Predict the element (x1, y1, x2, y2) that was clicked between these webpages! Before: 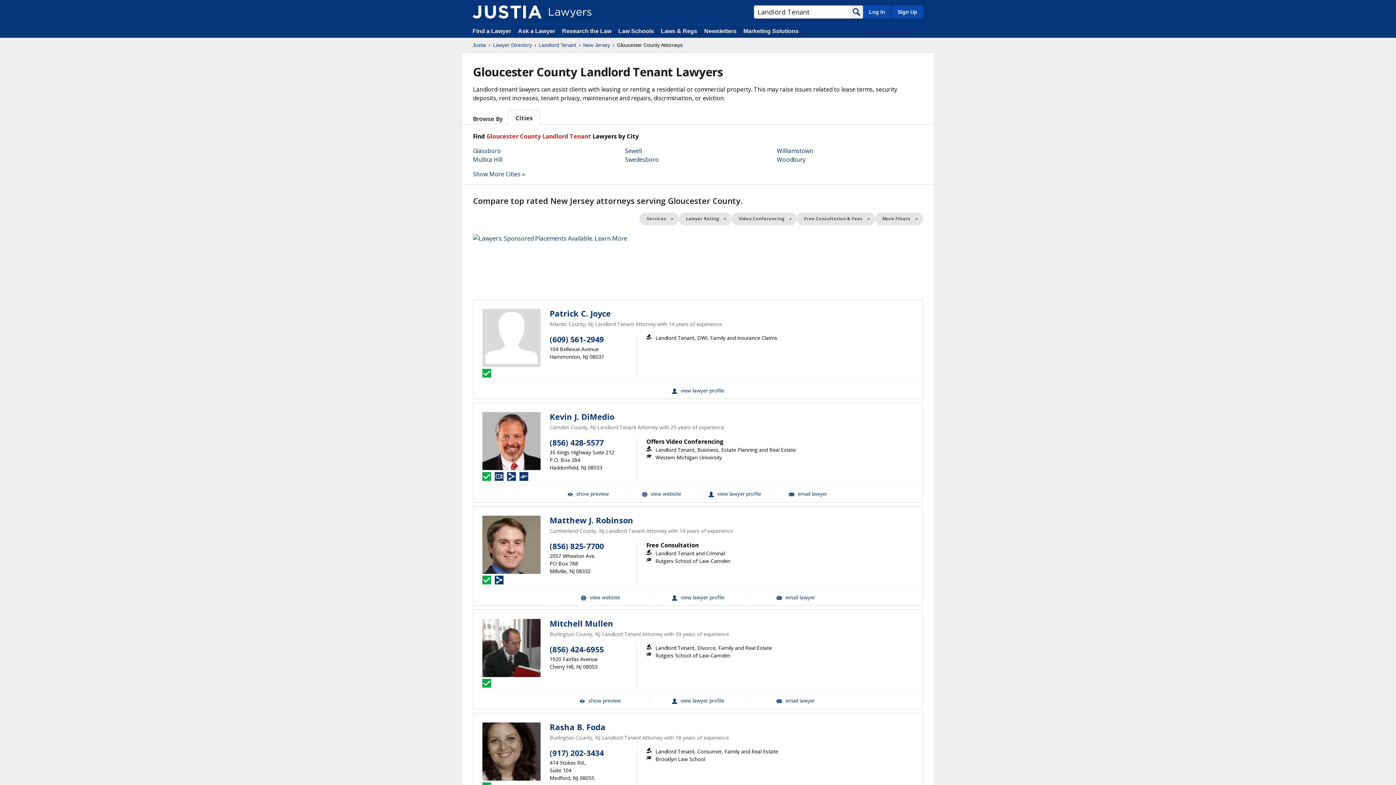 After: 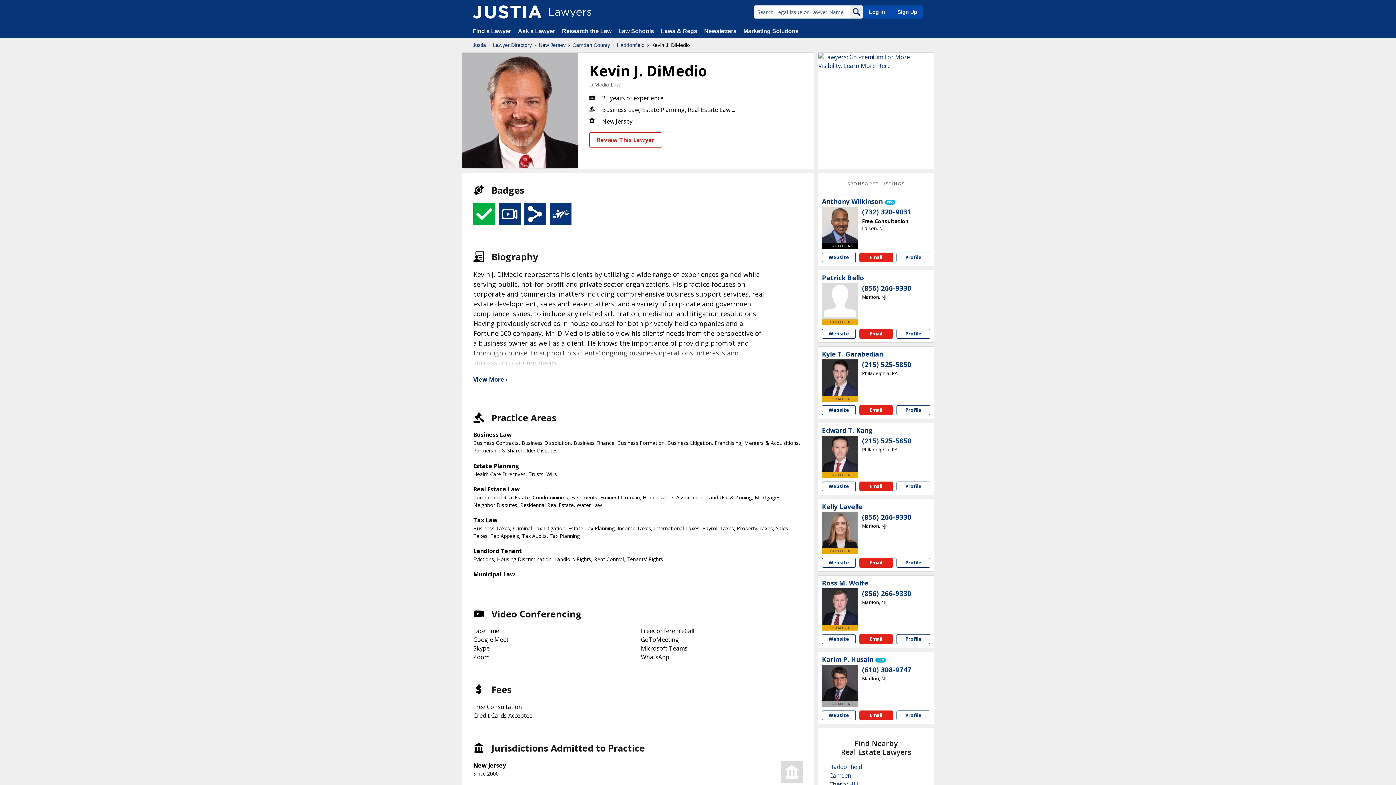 Action: bbox: (698, 485, 771, 502) label: Kevin J. DiMedio View Profile